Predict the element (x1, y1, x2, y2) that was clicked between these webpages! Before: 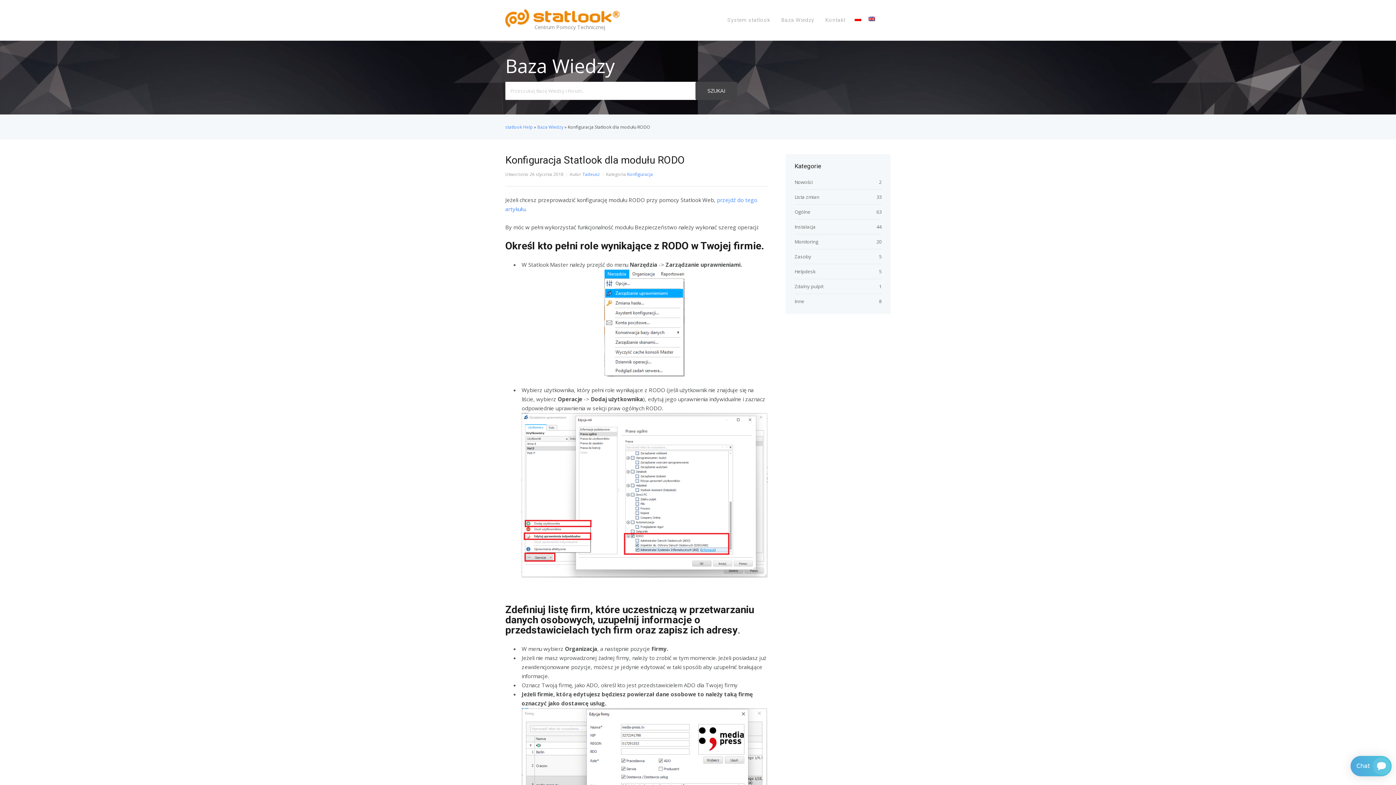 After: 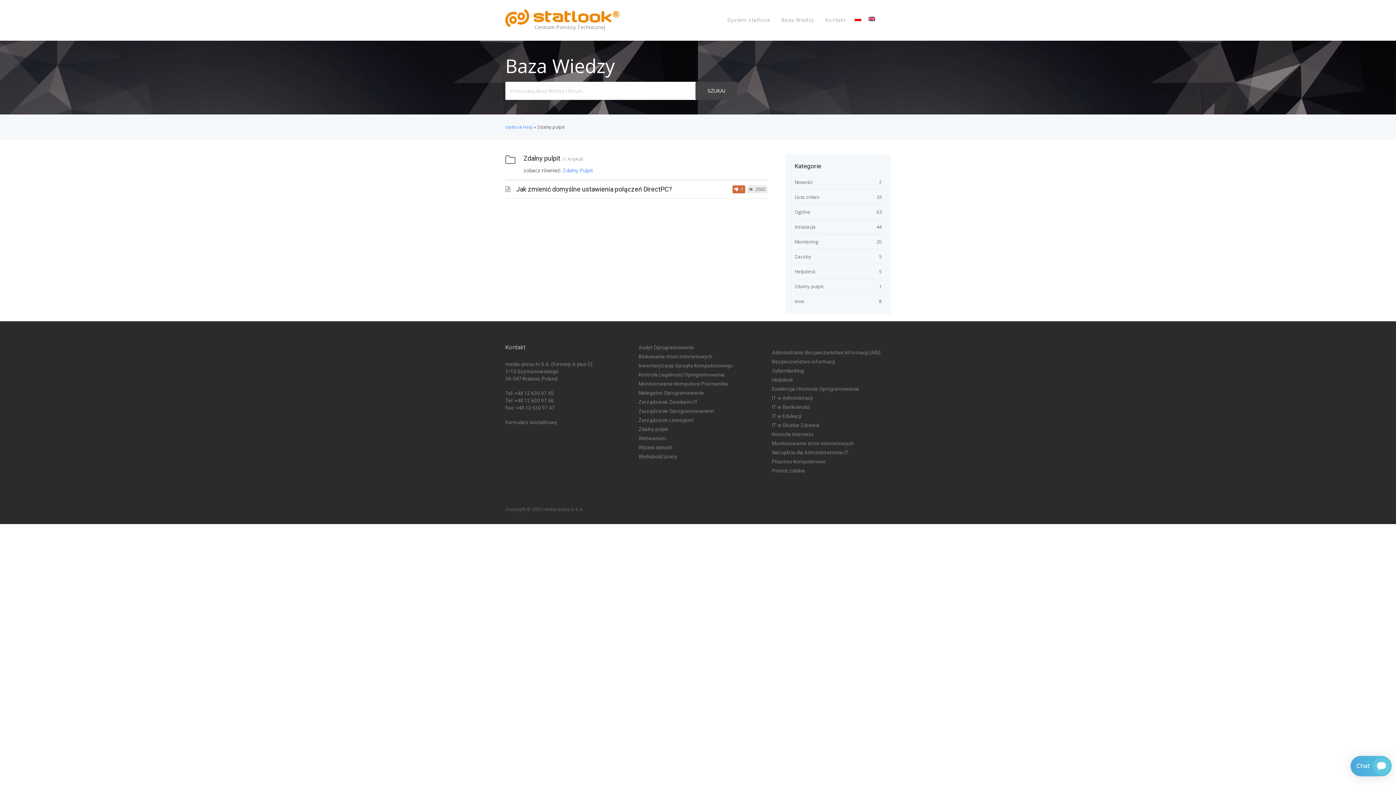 Action: label: Zdalny pulpit bbox: (794, 283, 823, 289)